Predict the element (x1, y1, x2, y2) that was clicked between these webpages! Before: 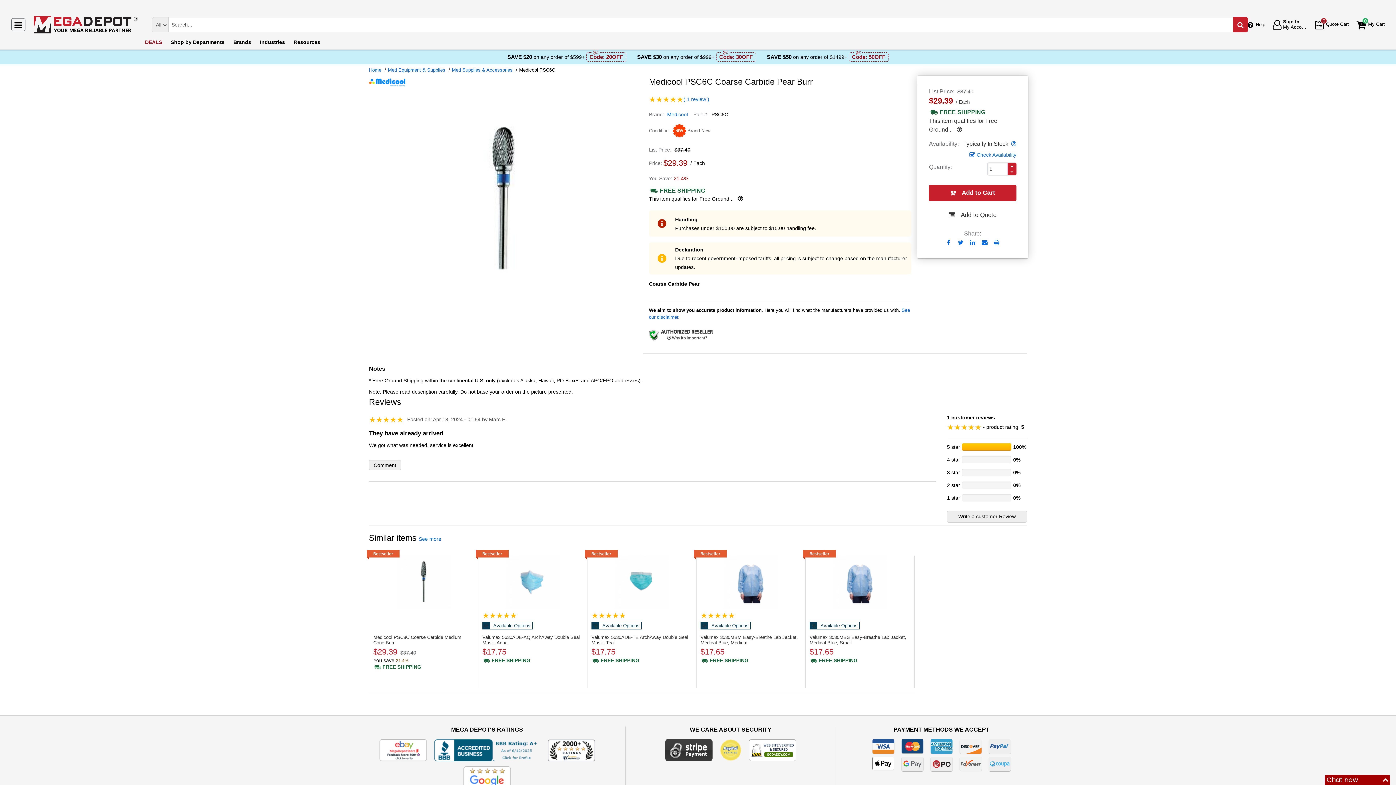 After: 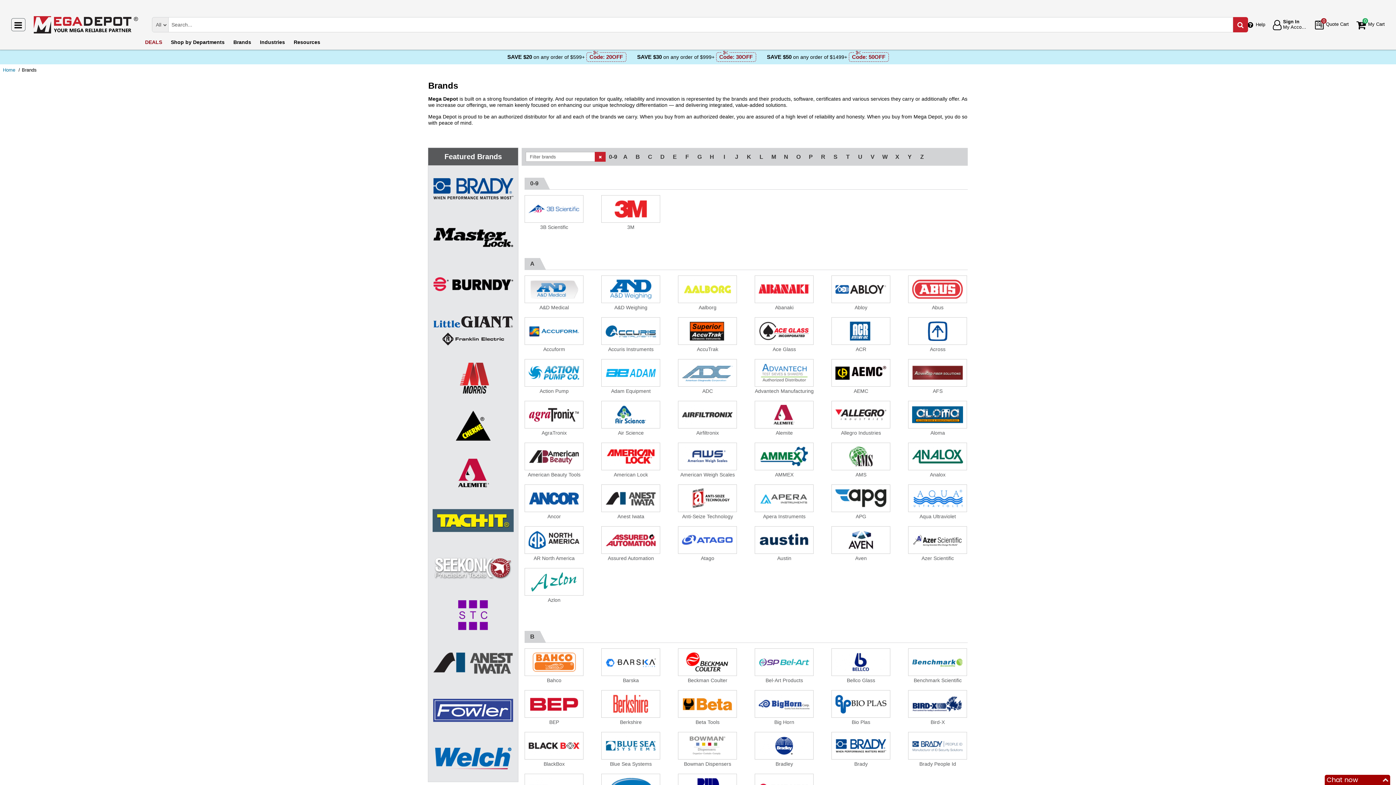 Action: label: Brands bbox: (229, 34, 255, 49)